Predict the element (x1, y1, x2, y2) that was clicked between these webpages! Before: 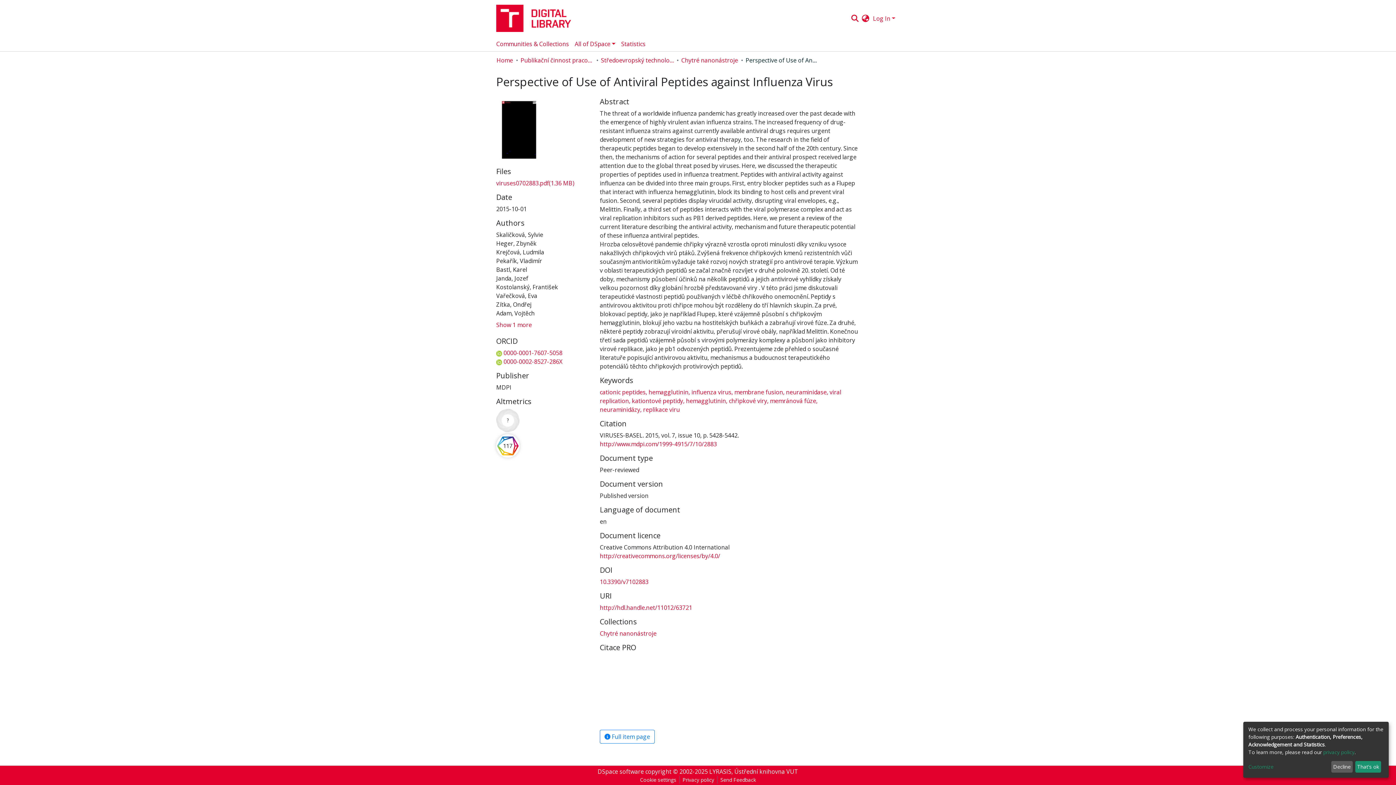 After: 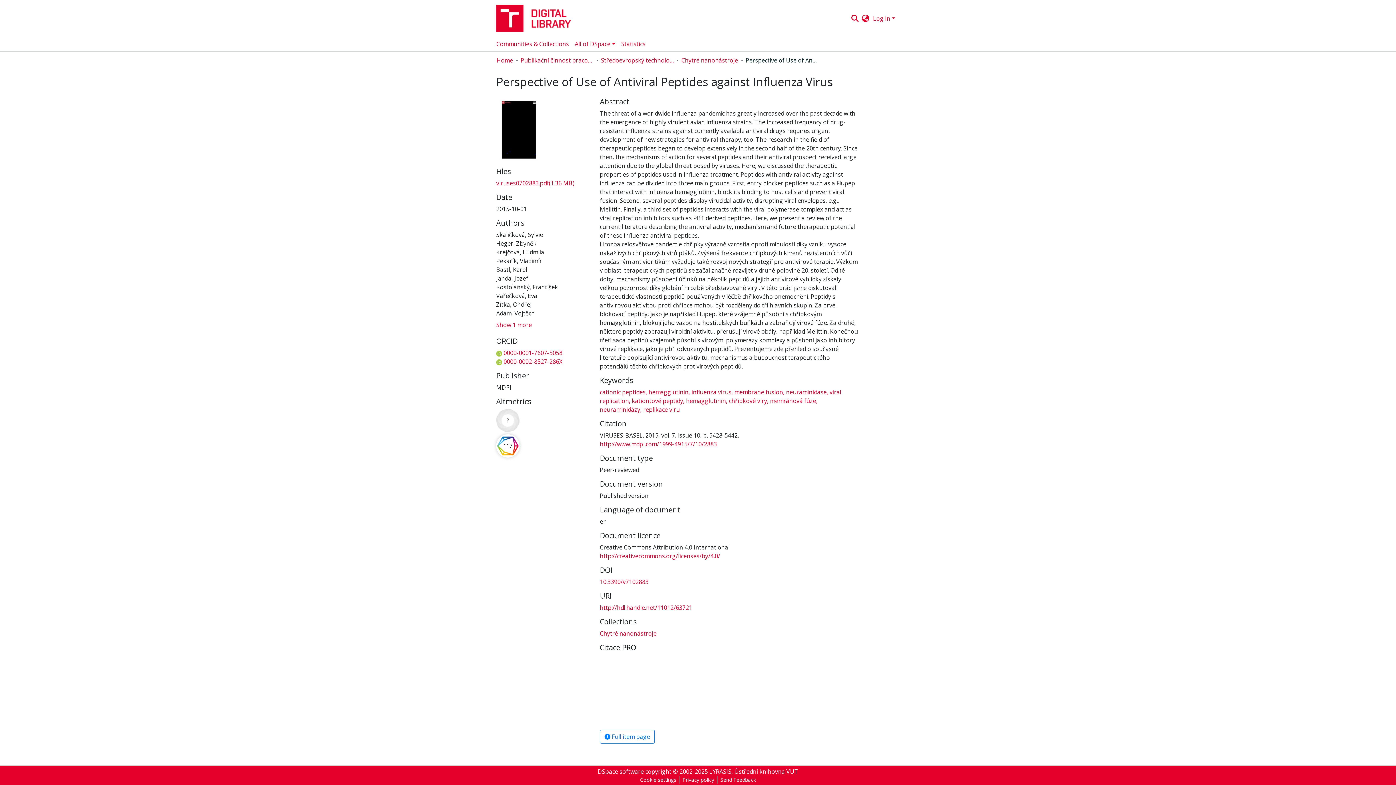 Action: label: That's ok bbox: (1355, 761, 1381, 773)